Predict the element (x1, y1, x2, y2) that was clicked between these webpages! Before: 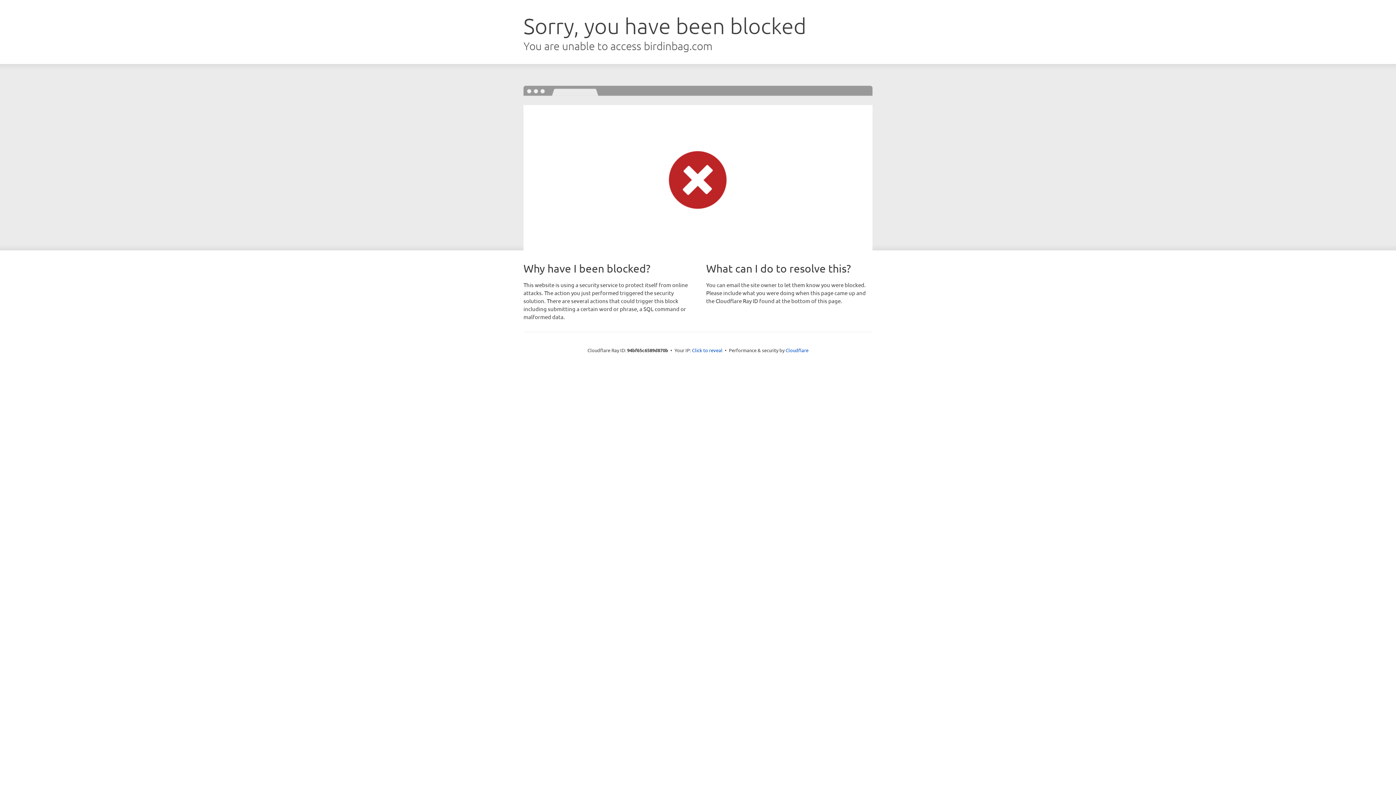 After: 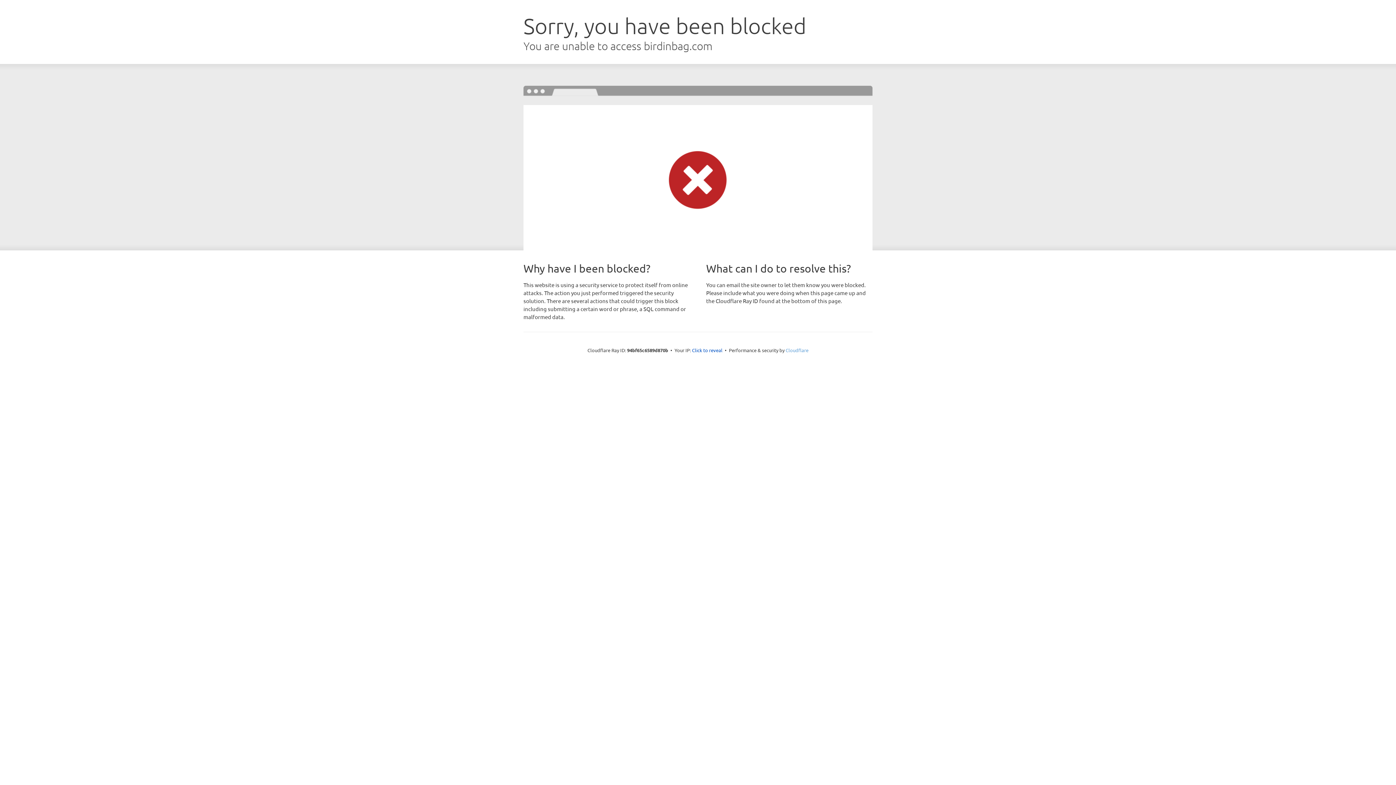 Action: bbox: (785, 347, 808, 353) label: Cloudflare